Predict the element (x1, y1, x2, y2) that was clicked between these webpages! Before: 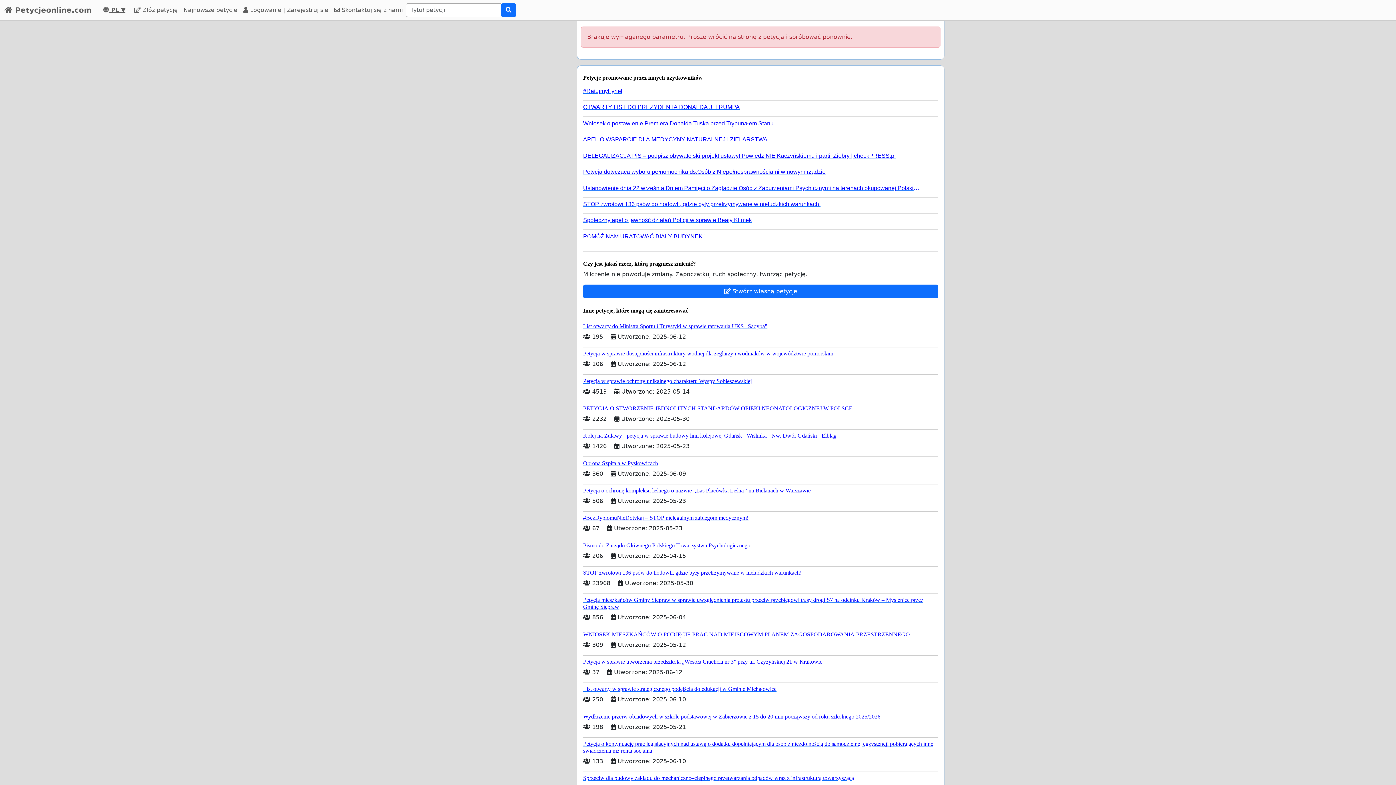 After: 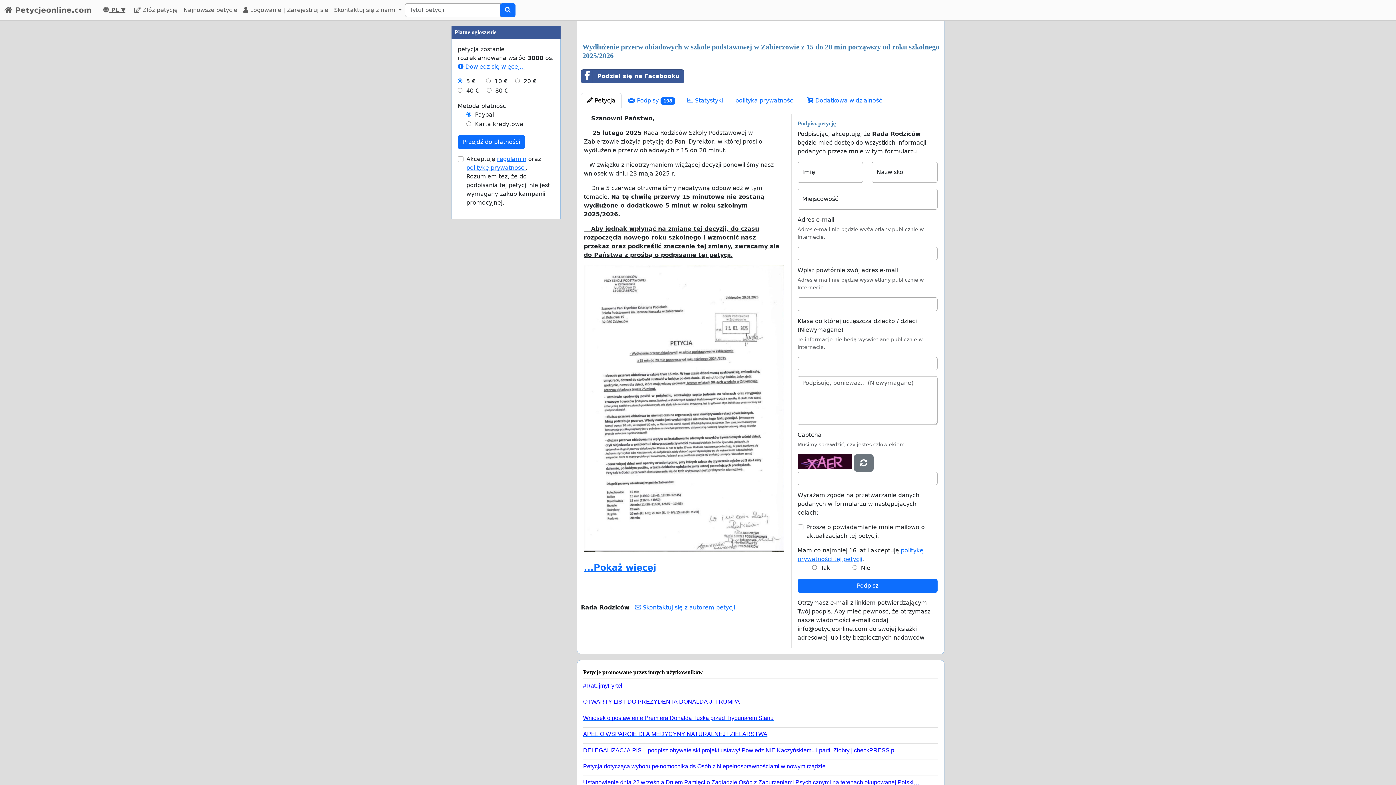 Action: label: Wydłużenie przerw obiadowych w szkole podstawowej w Zabierzowie z 15 do 20 min począwszy od roku szkolnego 2025/2026 bbox: (583, 710, 938, 720)